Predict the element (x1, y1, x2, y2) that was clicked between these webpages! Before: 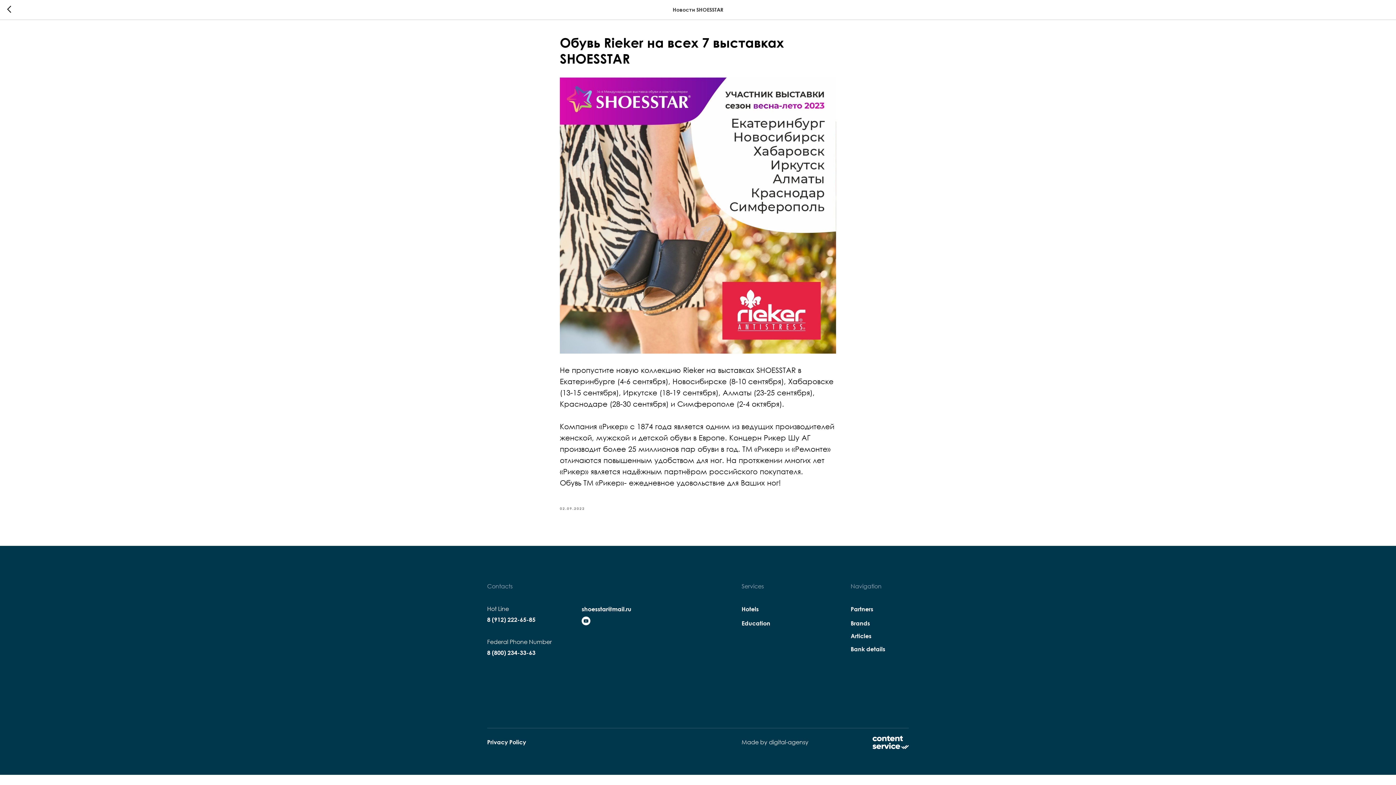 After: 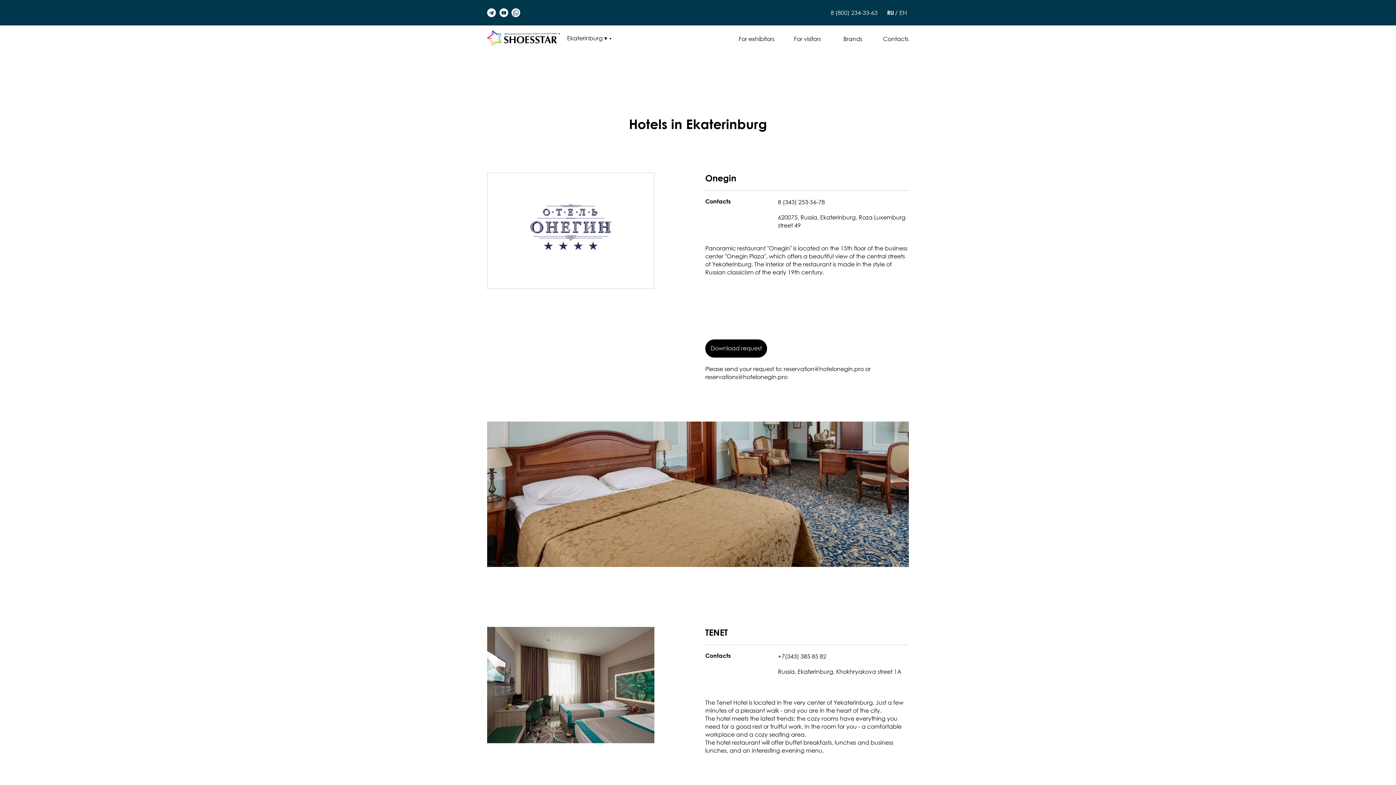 Action: bbox: (741, 605, 758, 613) label: Hotels